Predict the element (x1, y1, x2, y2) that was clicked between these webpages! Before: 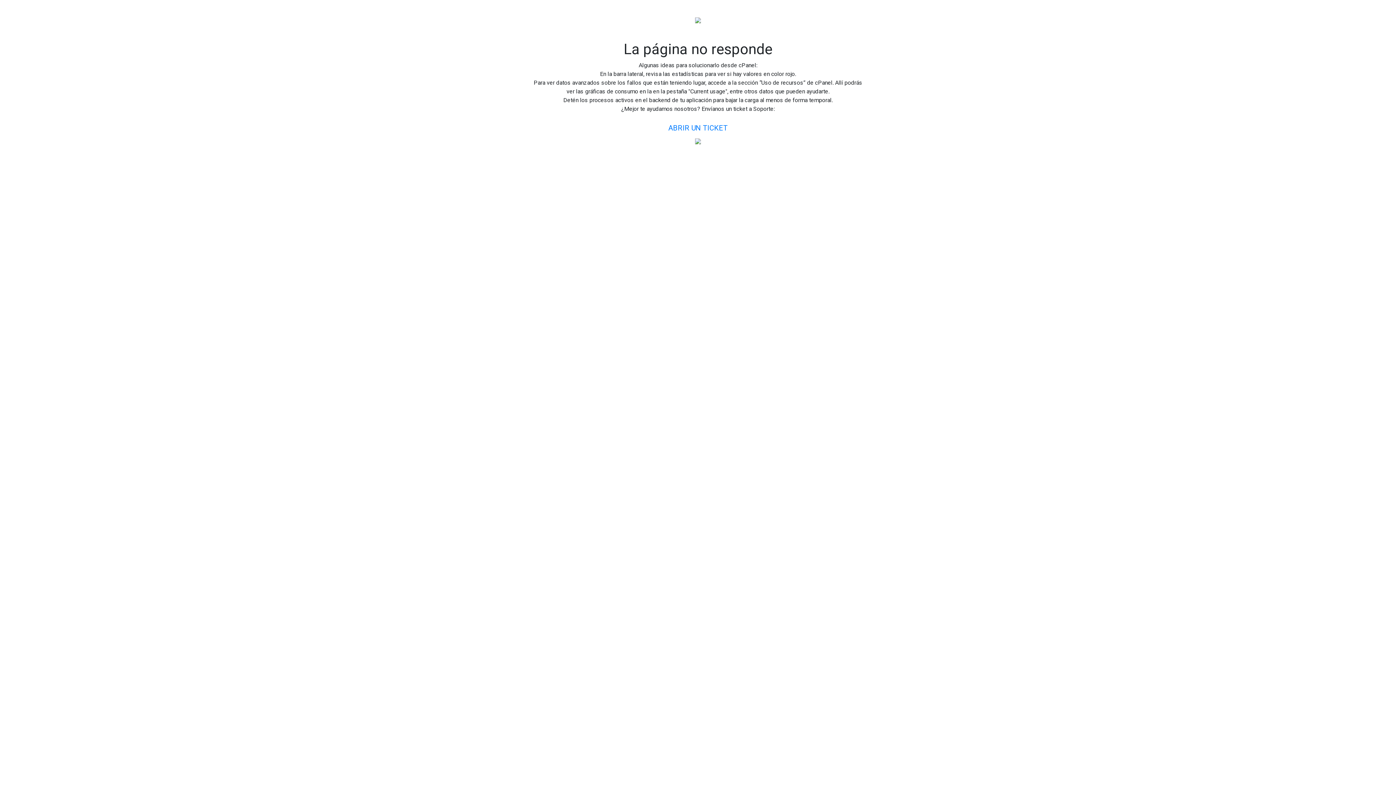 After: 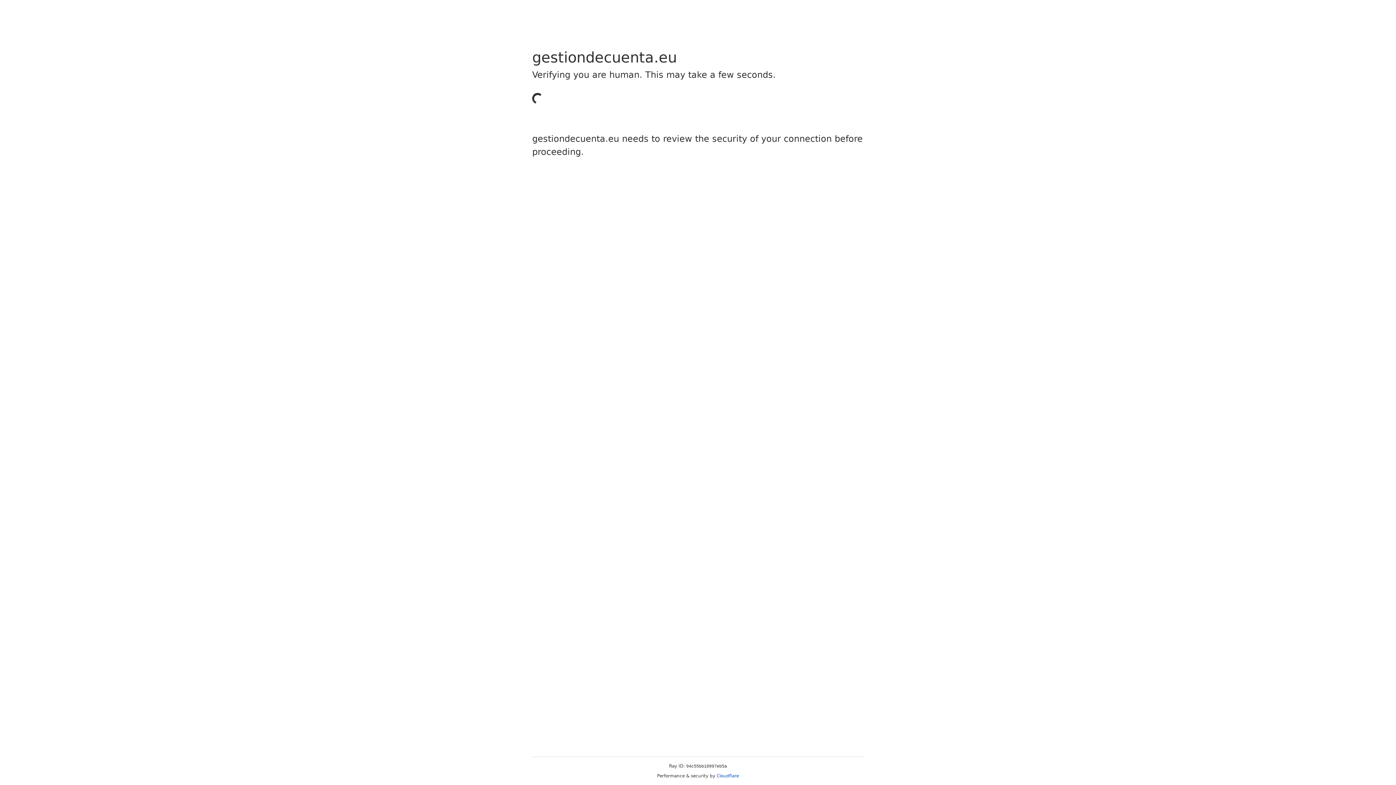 Action: bbox: (662, 119, 734, 136) label: ABRIR UN TICKET